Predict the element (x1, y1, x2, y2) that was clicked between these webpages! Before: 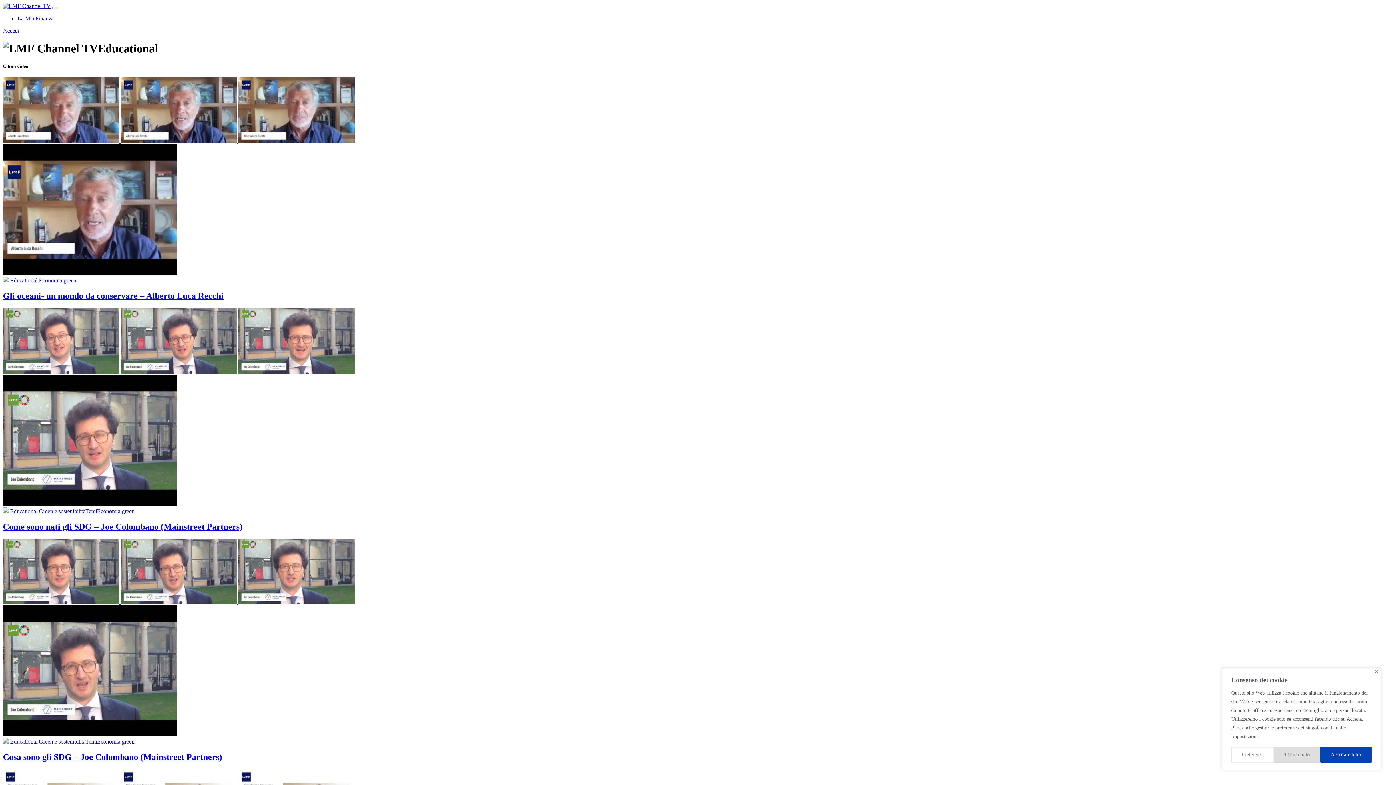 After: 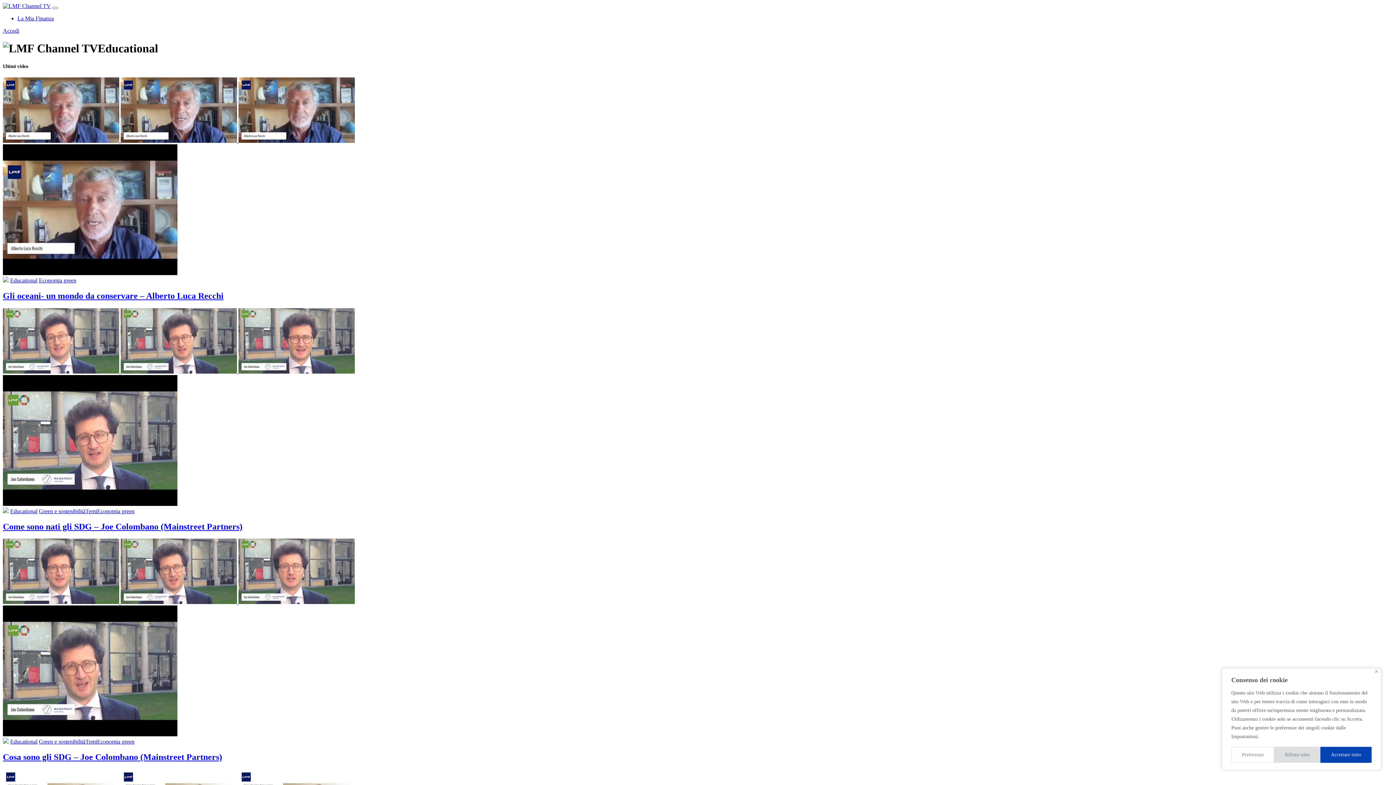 Action: bbox: (10, 739, 37, 745) label: Educational